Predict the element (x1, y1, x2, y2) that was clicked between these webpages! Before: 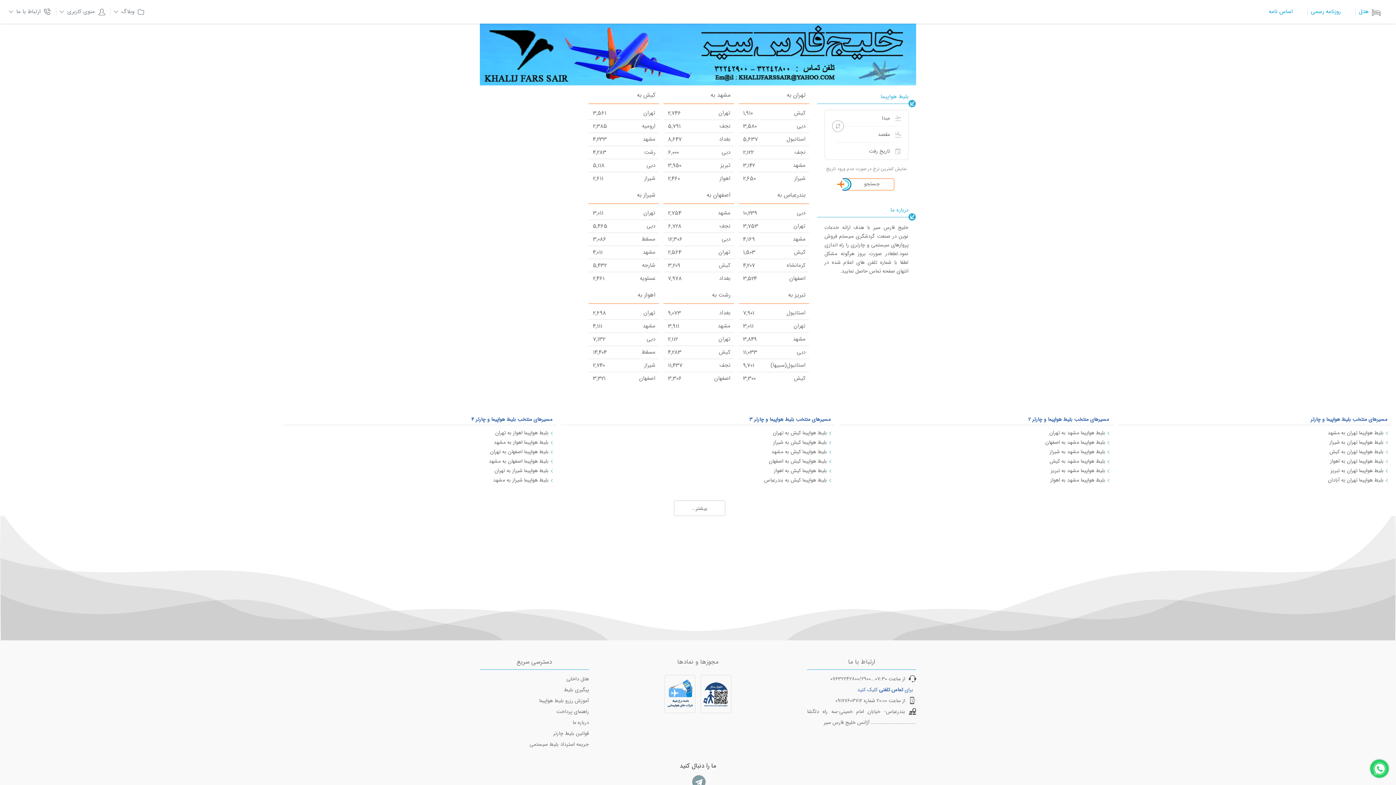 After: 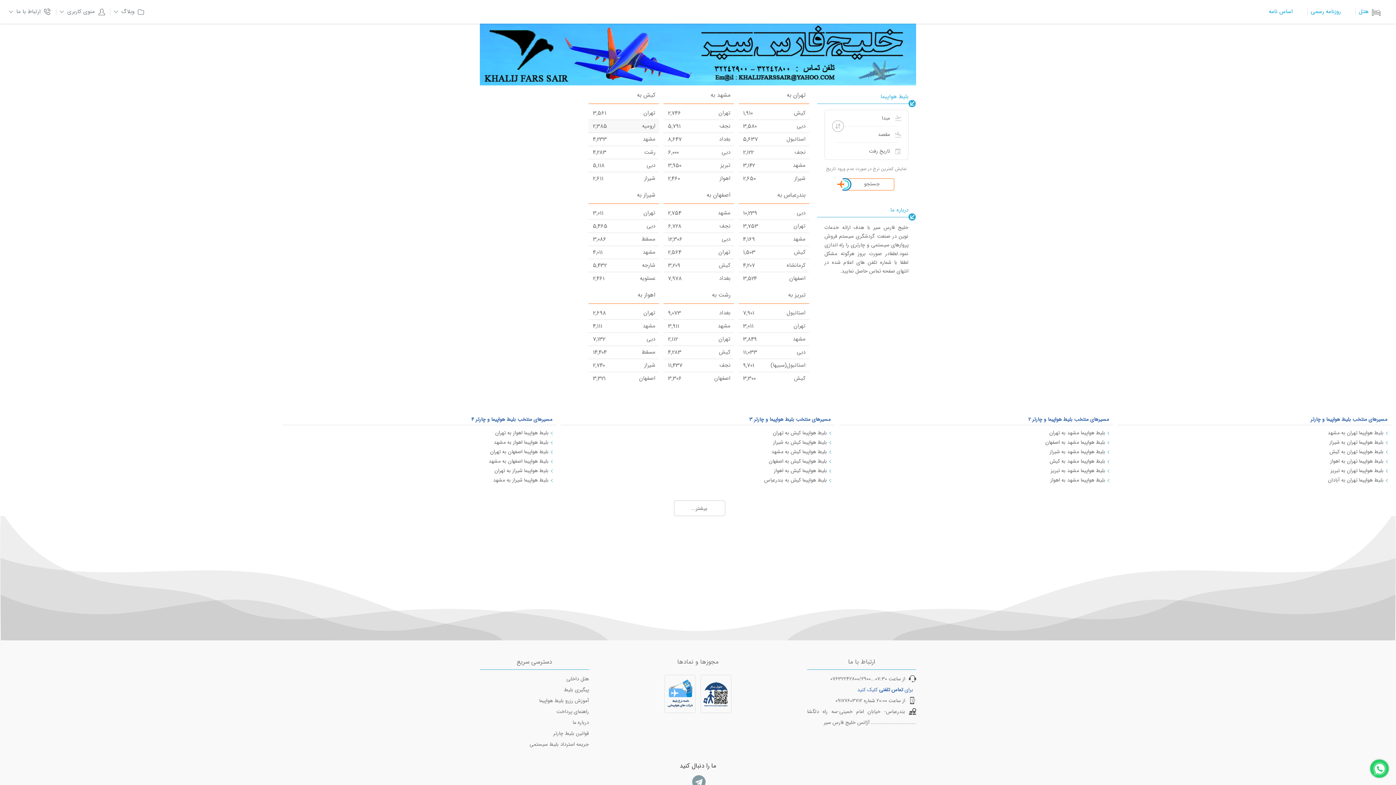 Action: bbox: (588, 120, 659, 133) label: ارومیه
2,385